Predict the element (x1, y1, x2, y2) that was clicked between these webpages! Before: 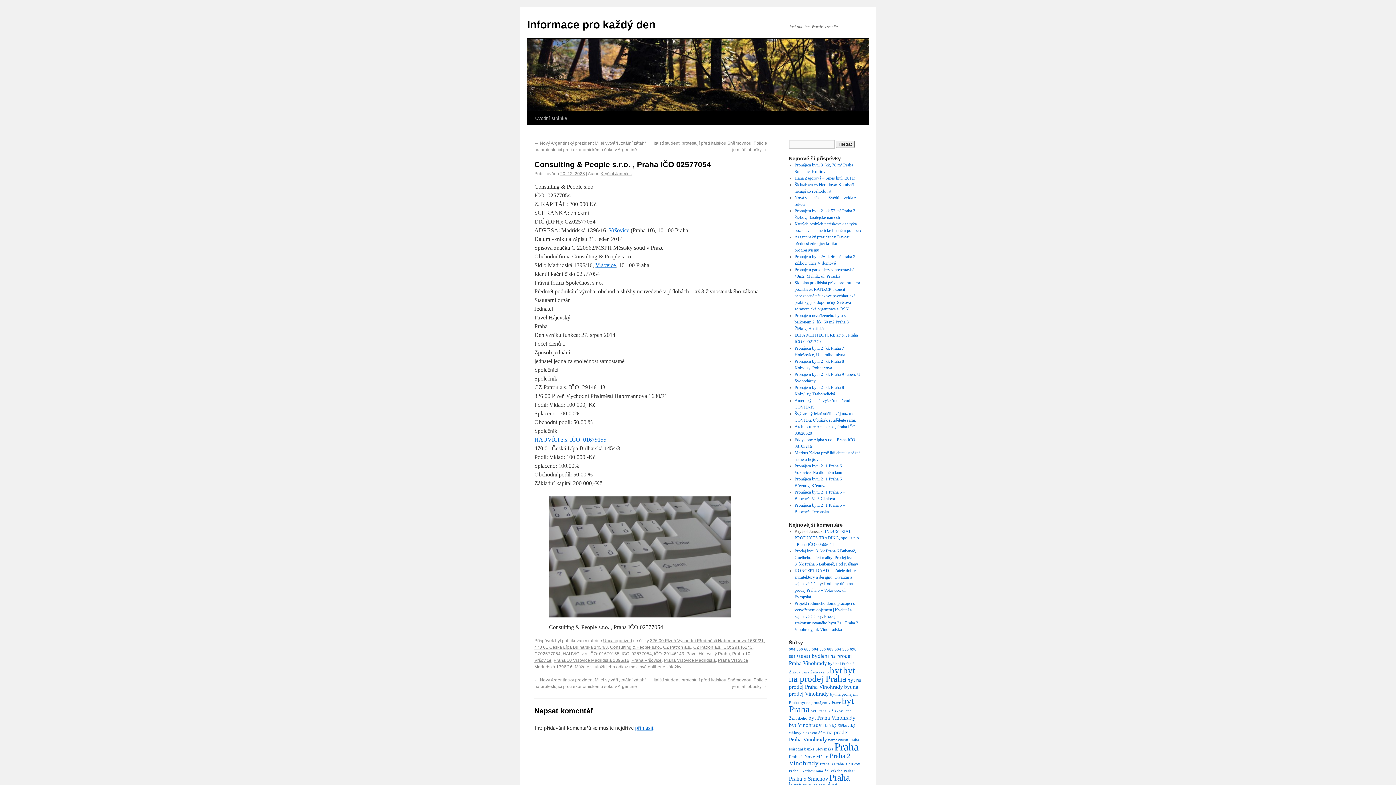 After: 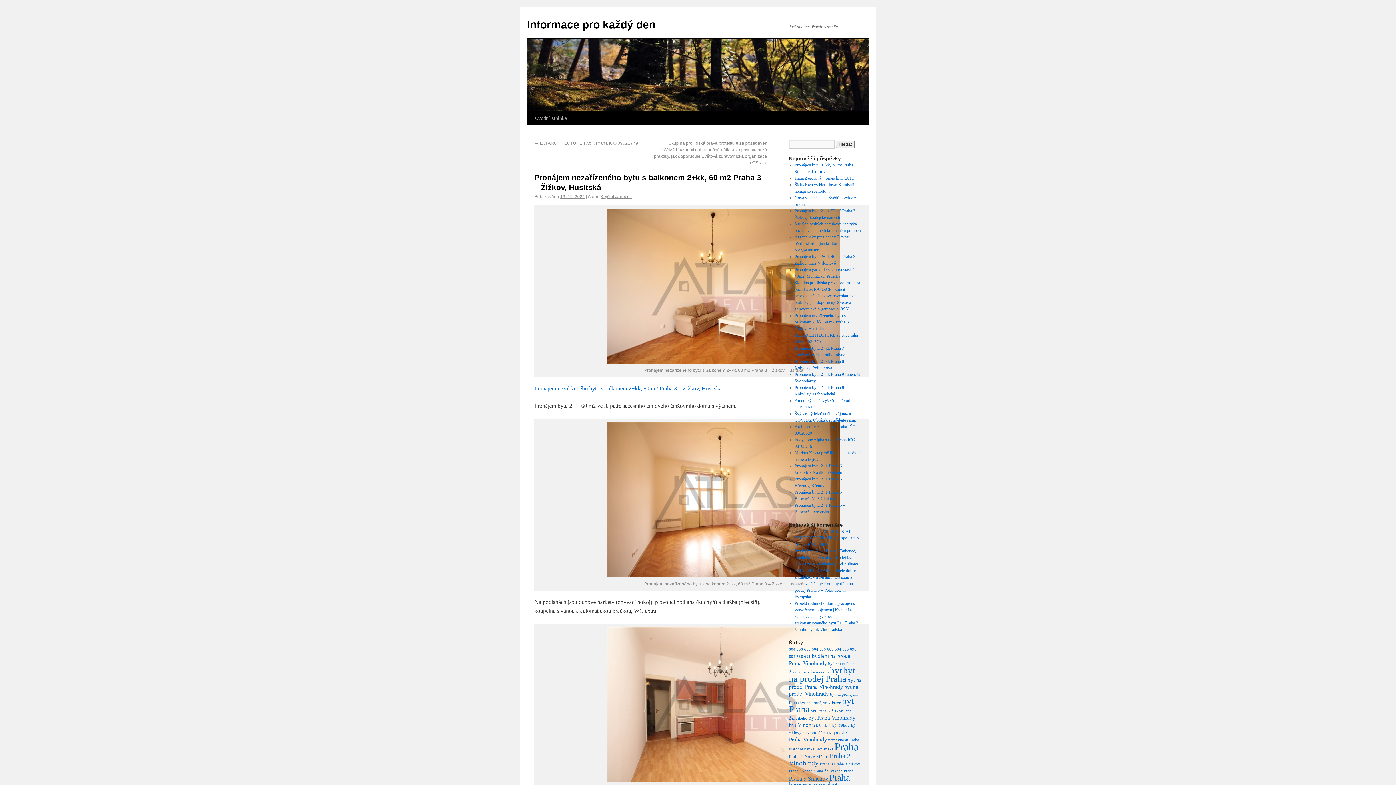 Action: label: Pronájem nezařízeného bytu s balkonem 2+kk, 60 m2 Praha 3 – Žižkov, Husitská bbox: (794, 313, 852, 331)